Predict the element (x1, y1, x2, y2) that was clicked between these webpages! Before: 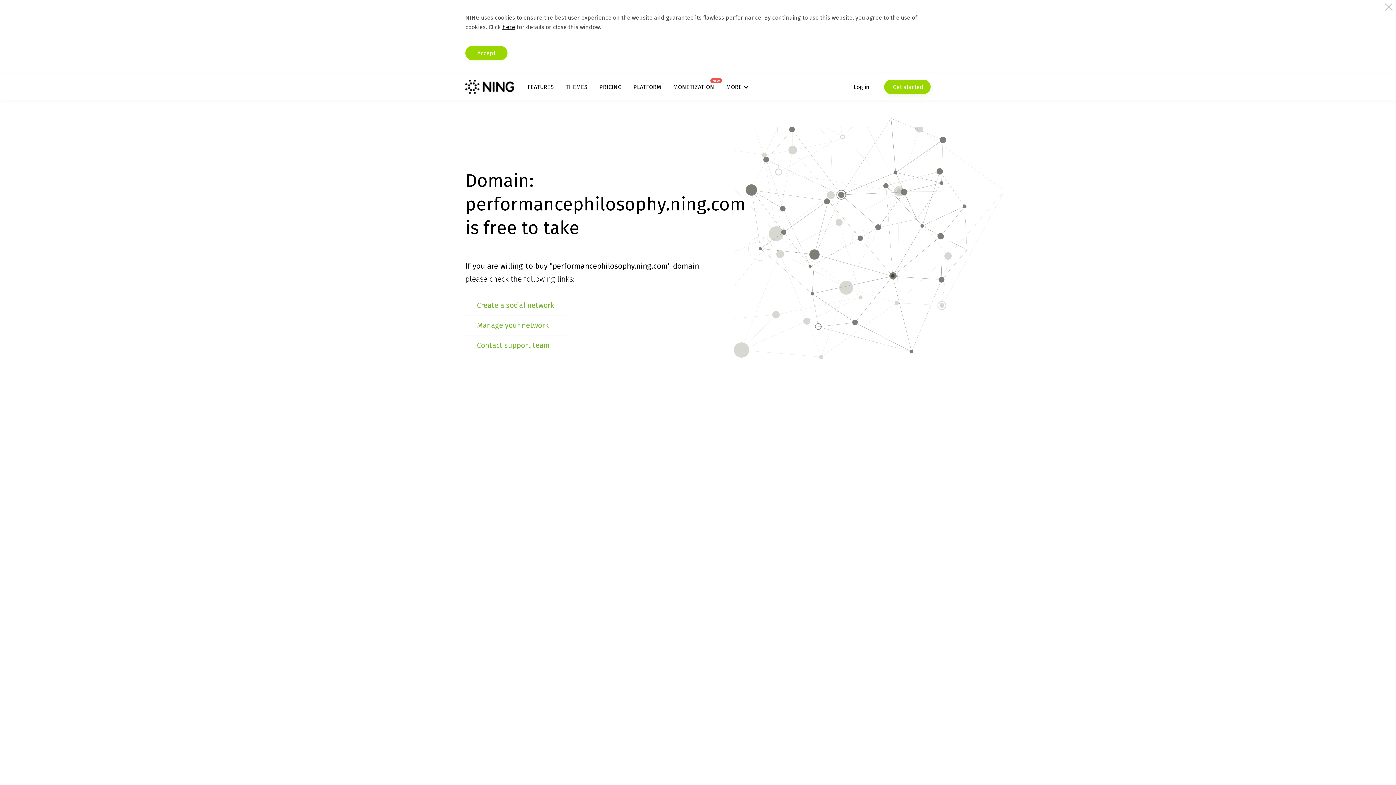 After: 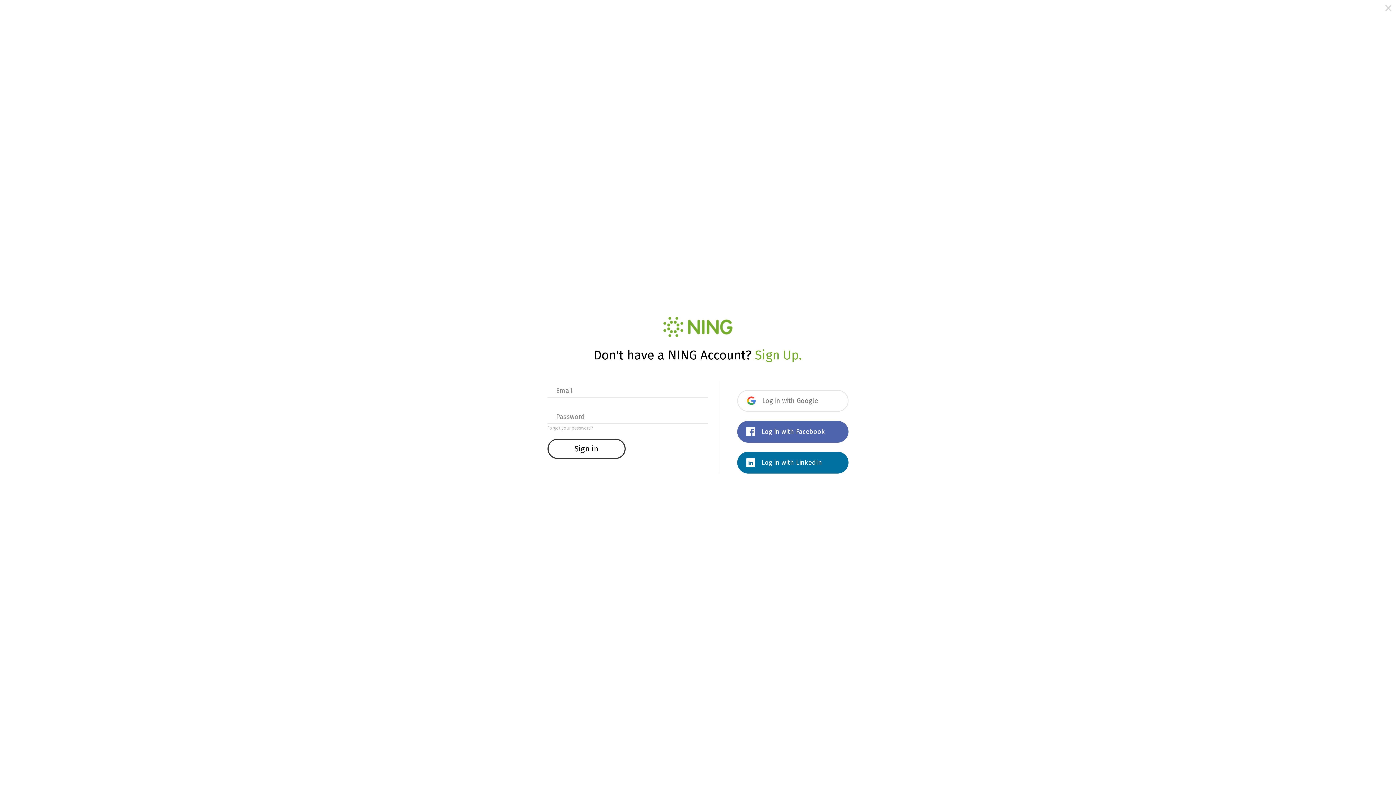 Action: bbox: (477, 321, 548, 329) label: Manage your network